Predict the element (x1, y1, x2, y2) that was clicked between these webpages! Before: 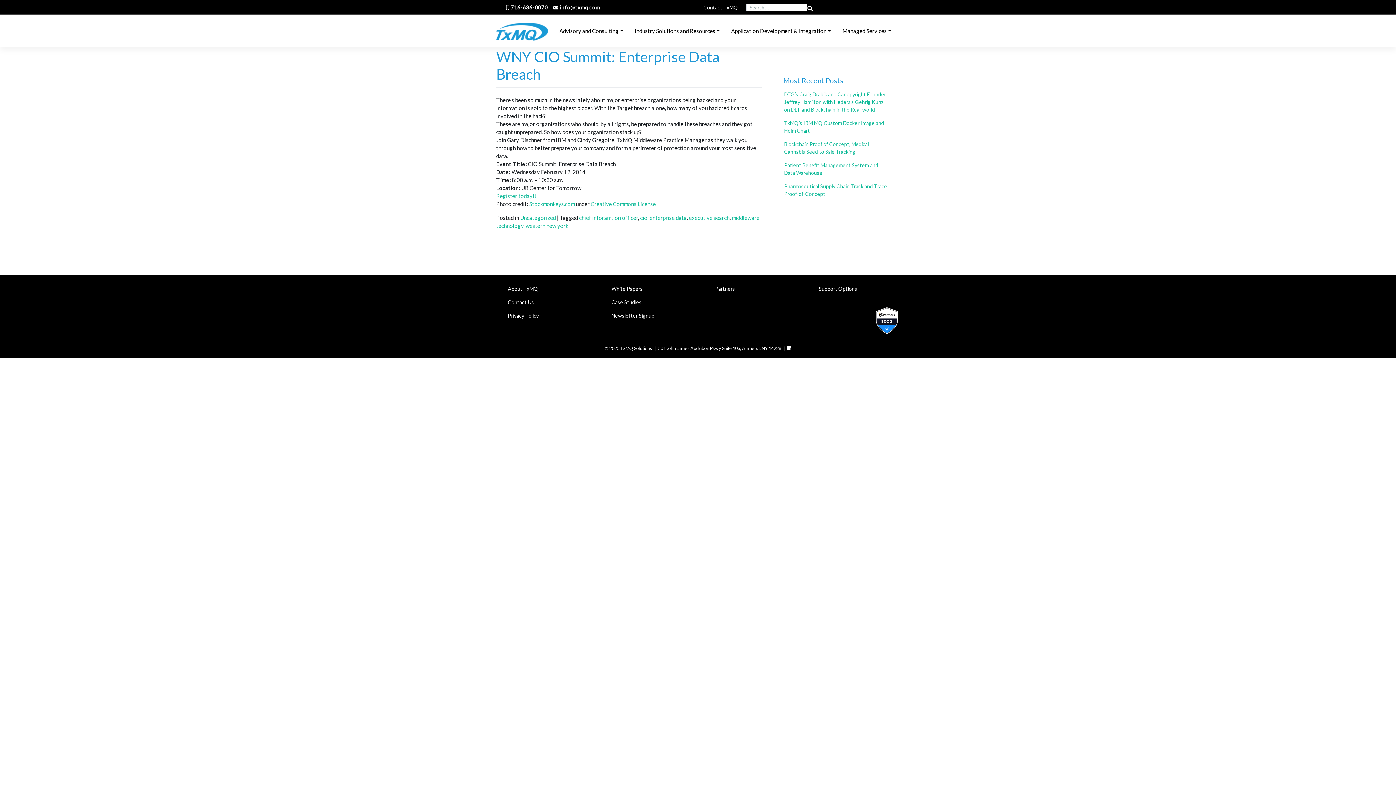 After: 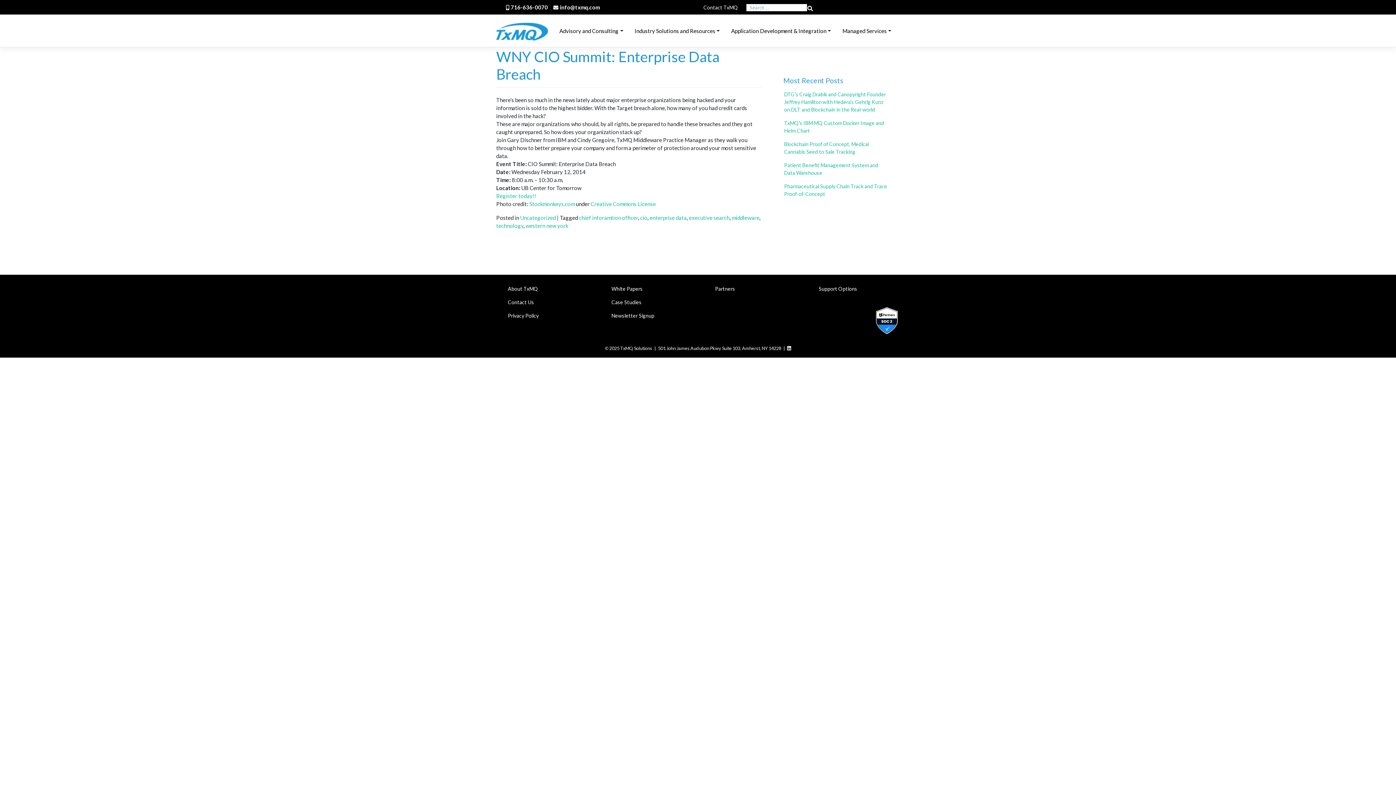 Action: bbox: (689, 214, 729, 220) label: executive search